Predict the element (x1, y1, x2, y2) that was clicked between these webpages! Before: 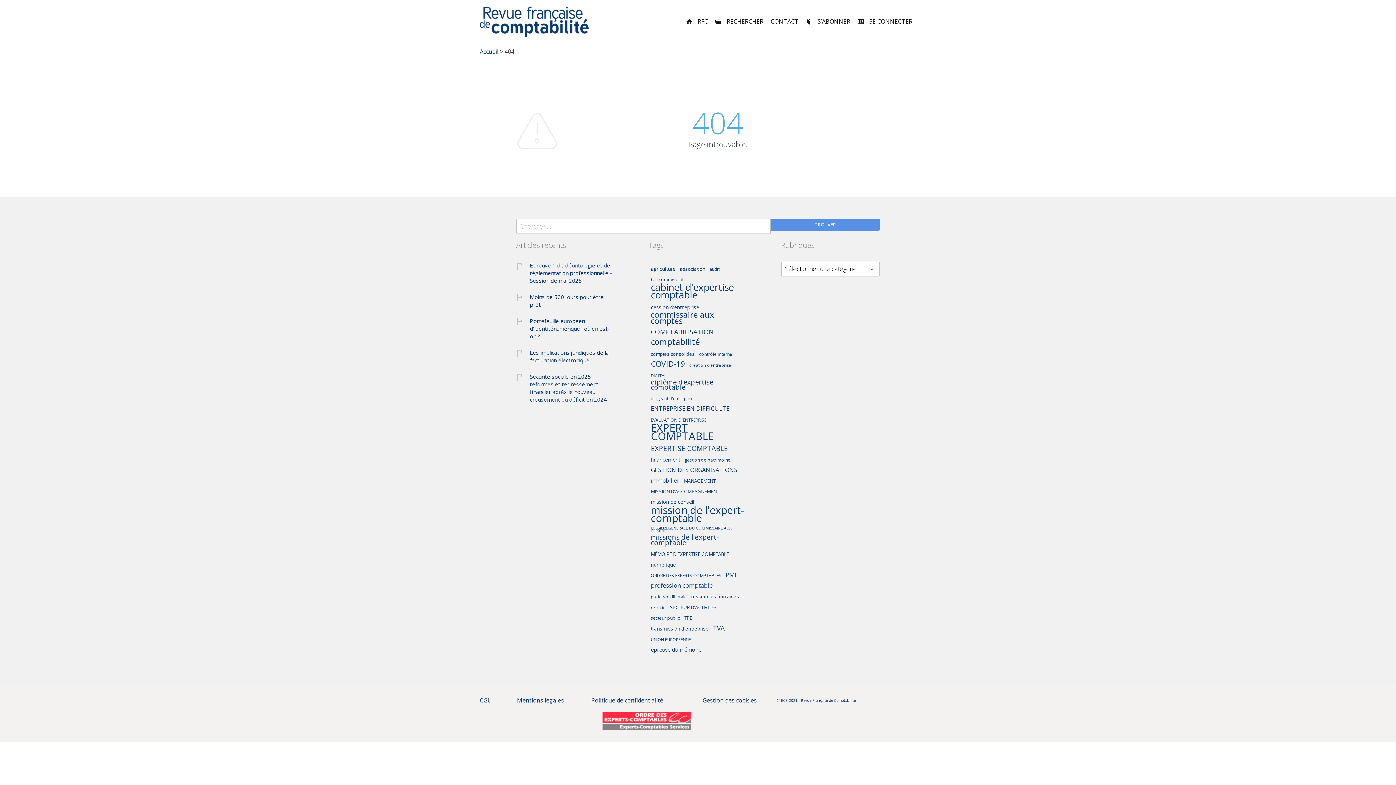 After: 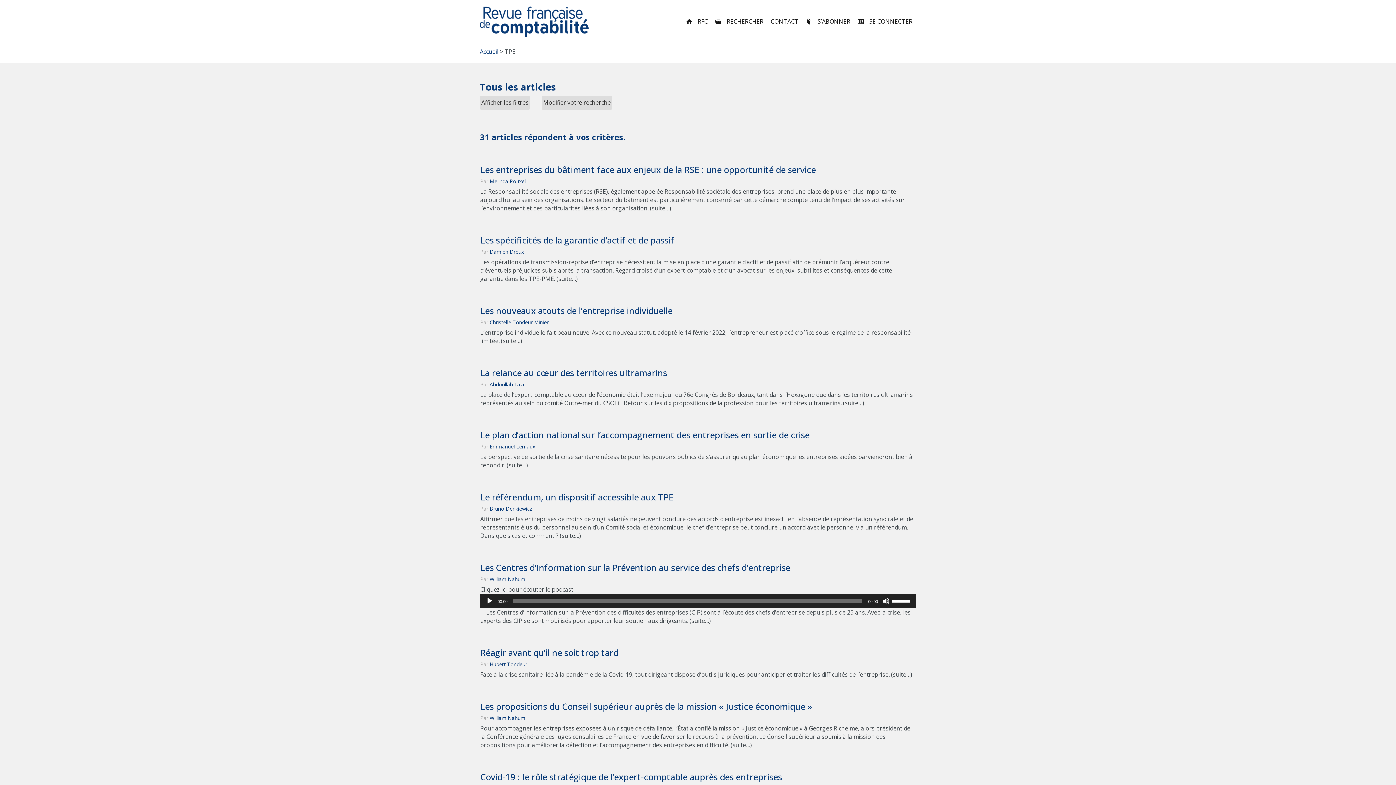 Action: label: TPE (31 éléments) bbox: (682, 615, 694, 621)